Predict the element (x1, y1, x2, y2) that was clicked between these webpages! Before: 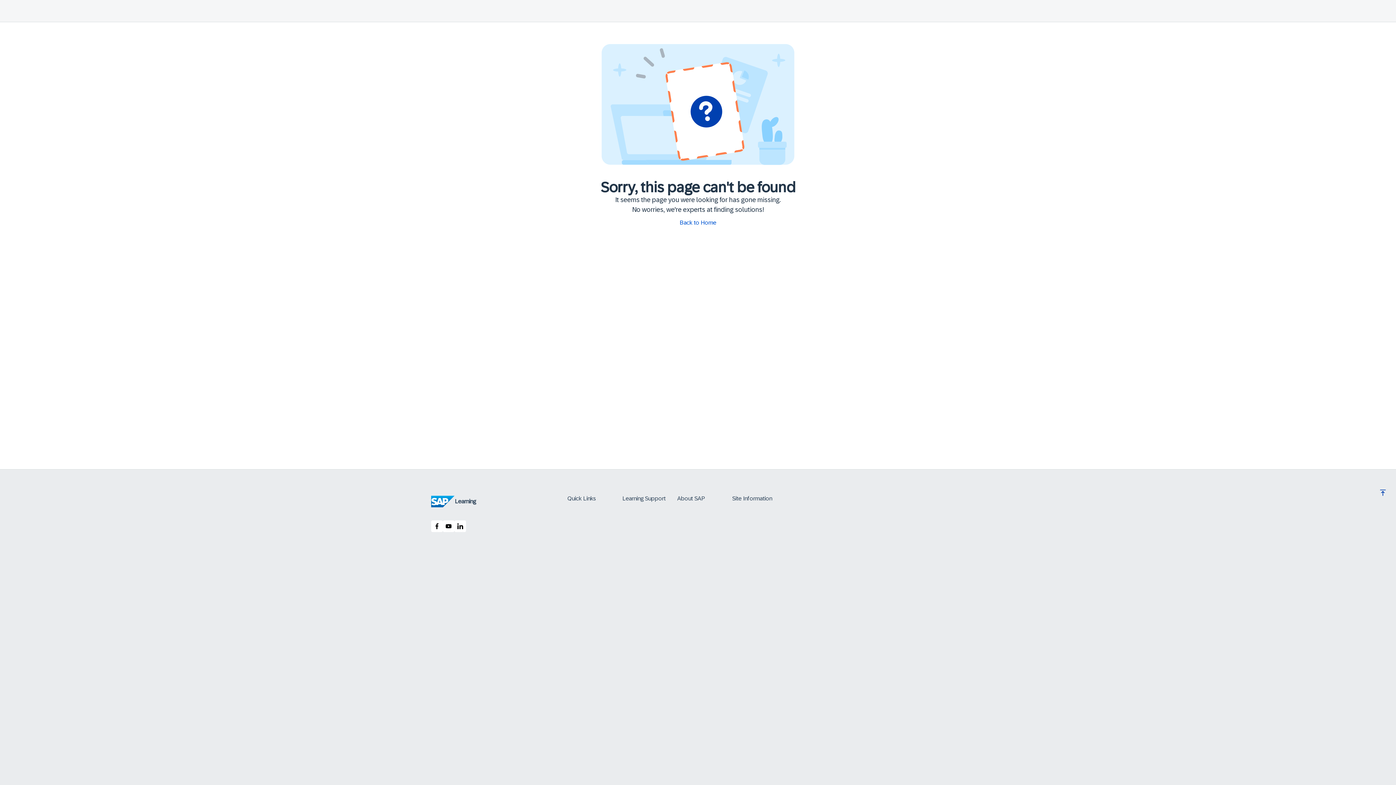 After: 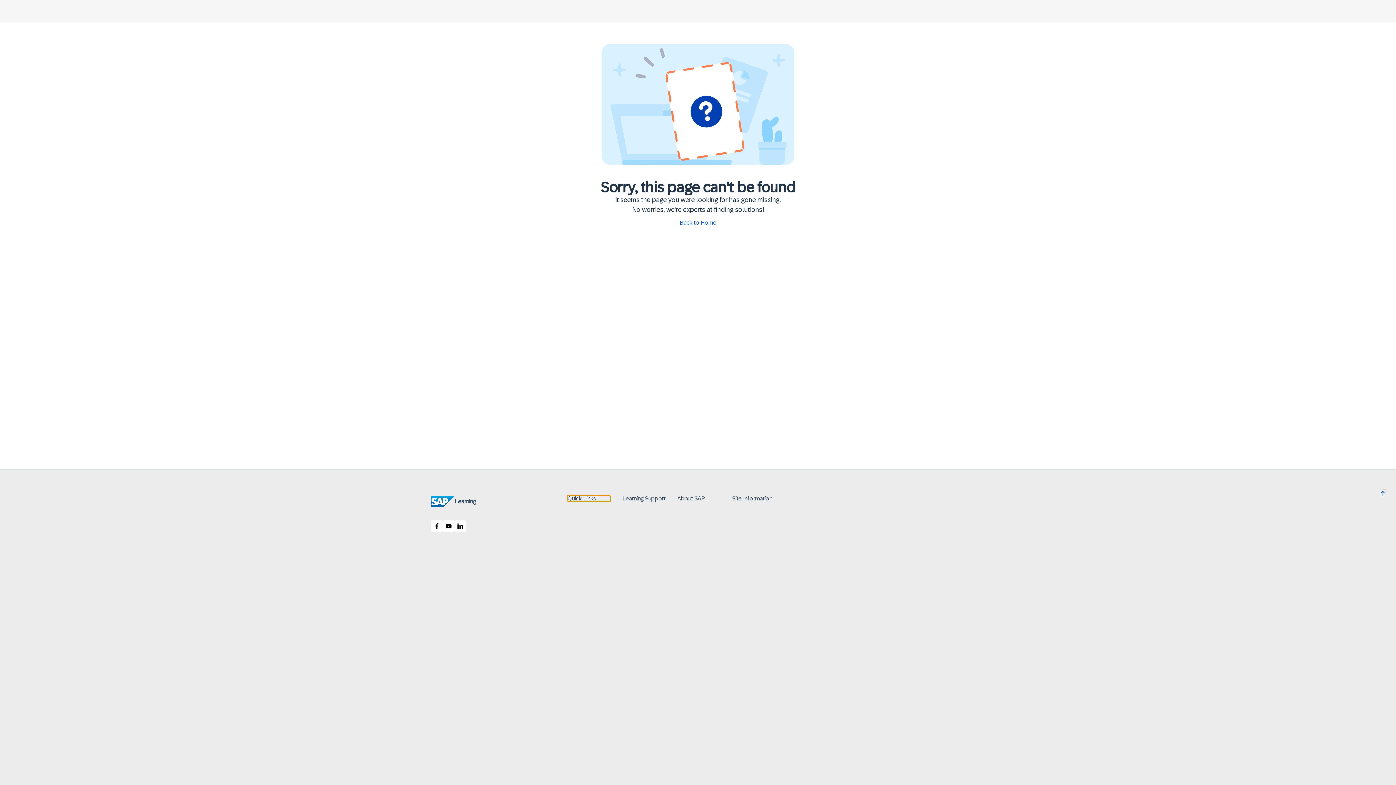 Action: label: Quick Links bbox: (567, 495, 610, 501)